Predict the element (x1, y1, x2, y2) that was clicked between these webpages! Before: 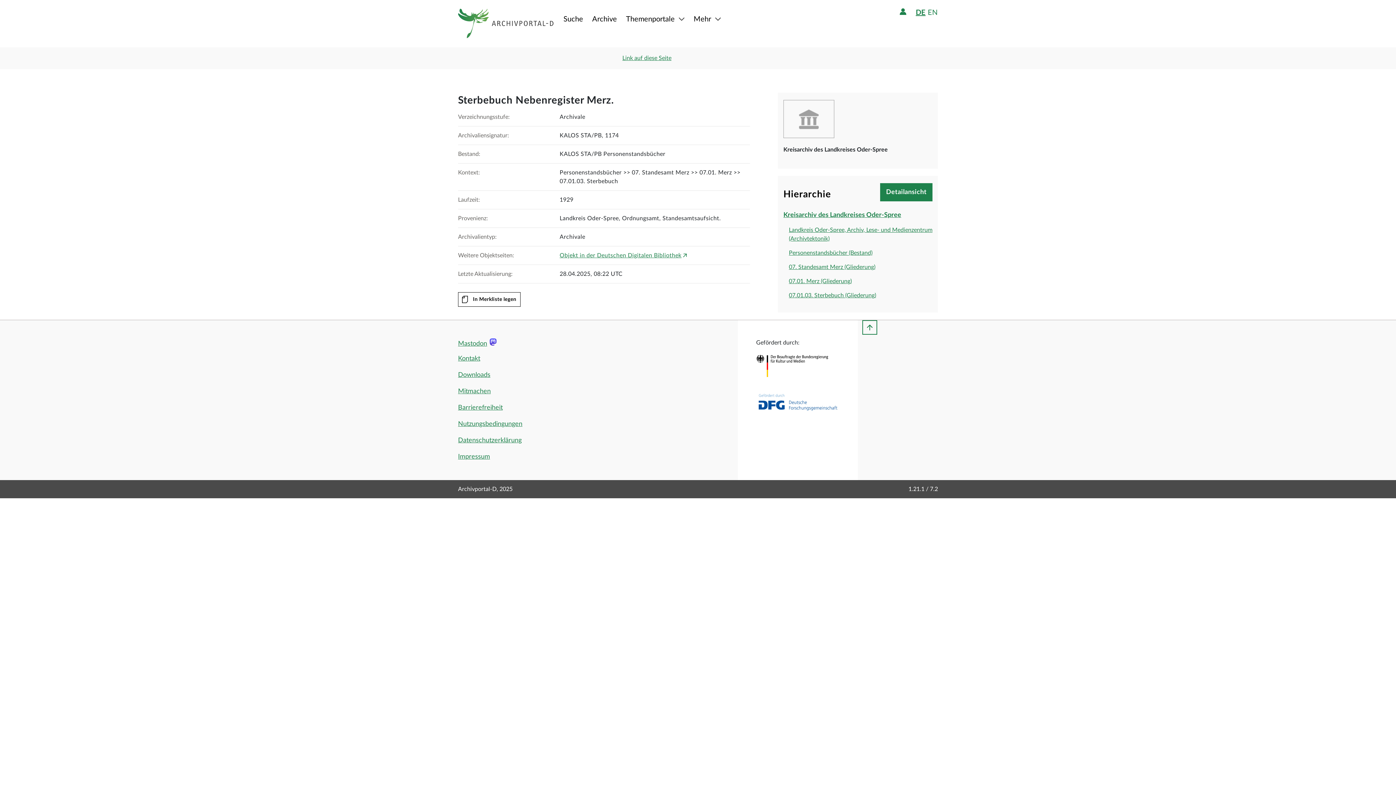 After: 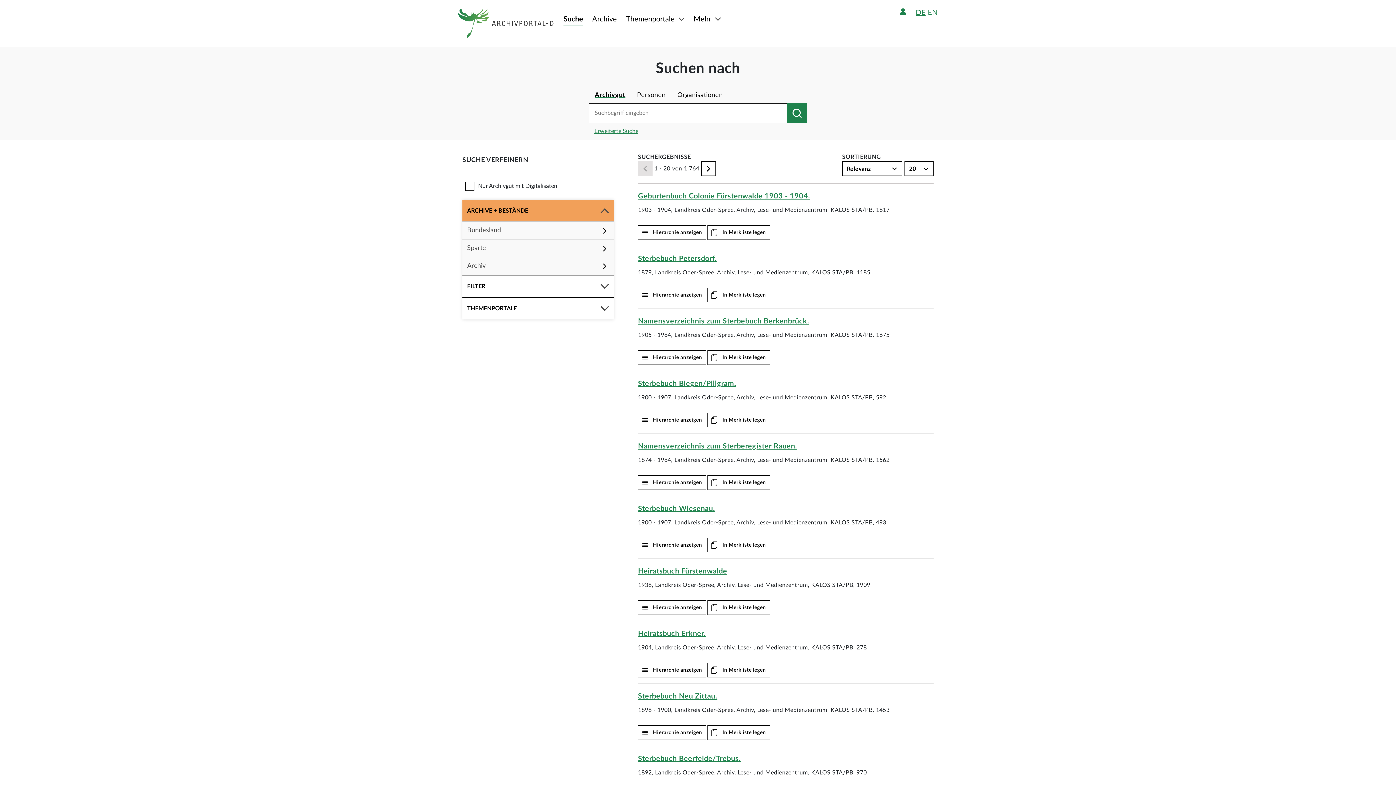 Action: label: Kreisarchiv des Landkreises Oder-Spree bbox: (783, 210, 932, 220)